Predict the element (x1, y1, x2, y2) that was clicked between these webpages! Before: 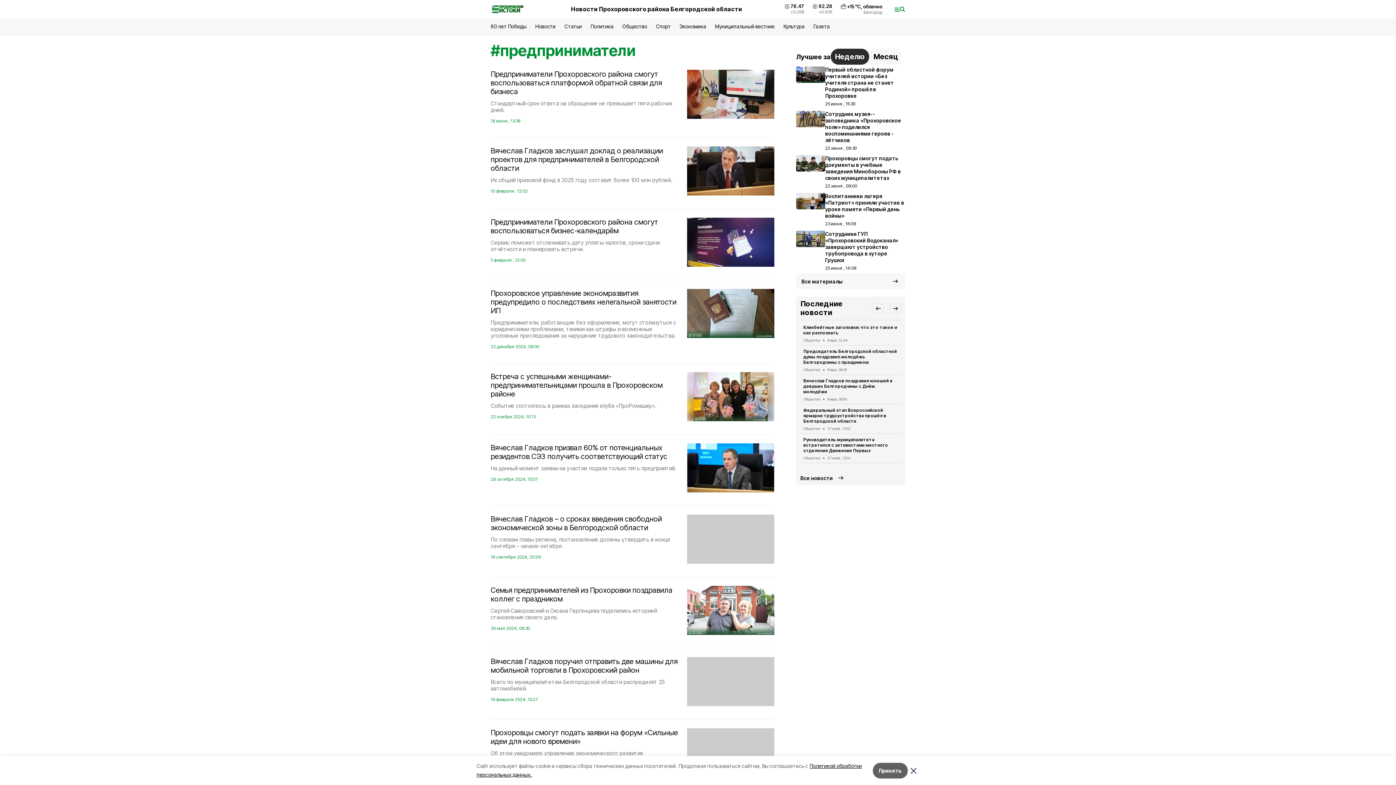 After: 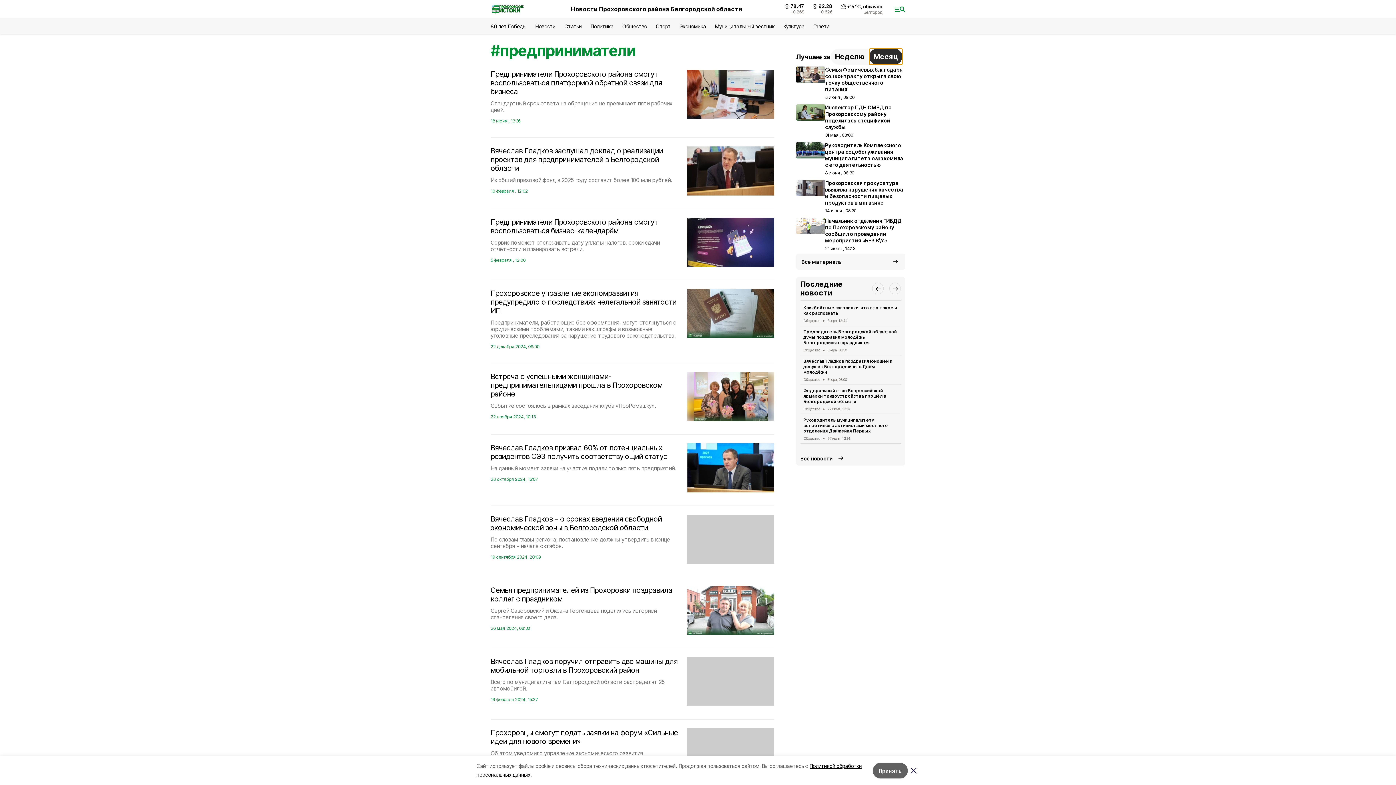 Action: label: Месяц bbox: (869, 48, 902, 64)